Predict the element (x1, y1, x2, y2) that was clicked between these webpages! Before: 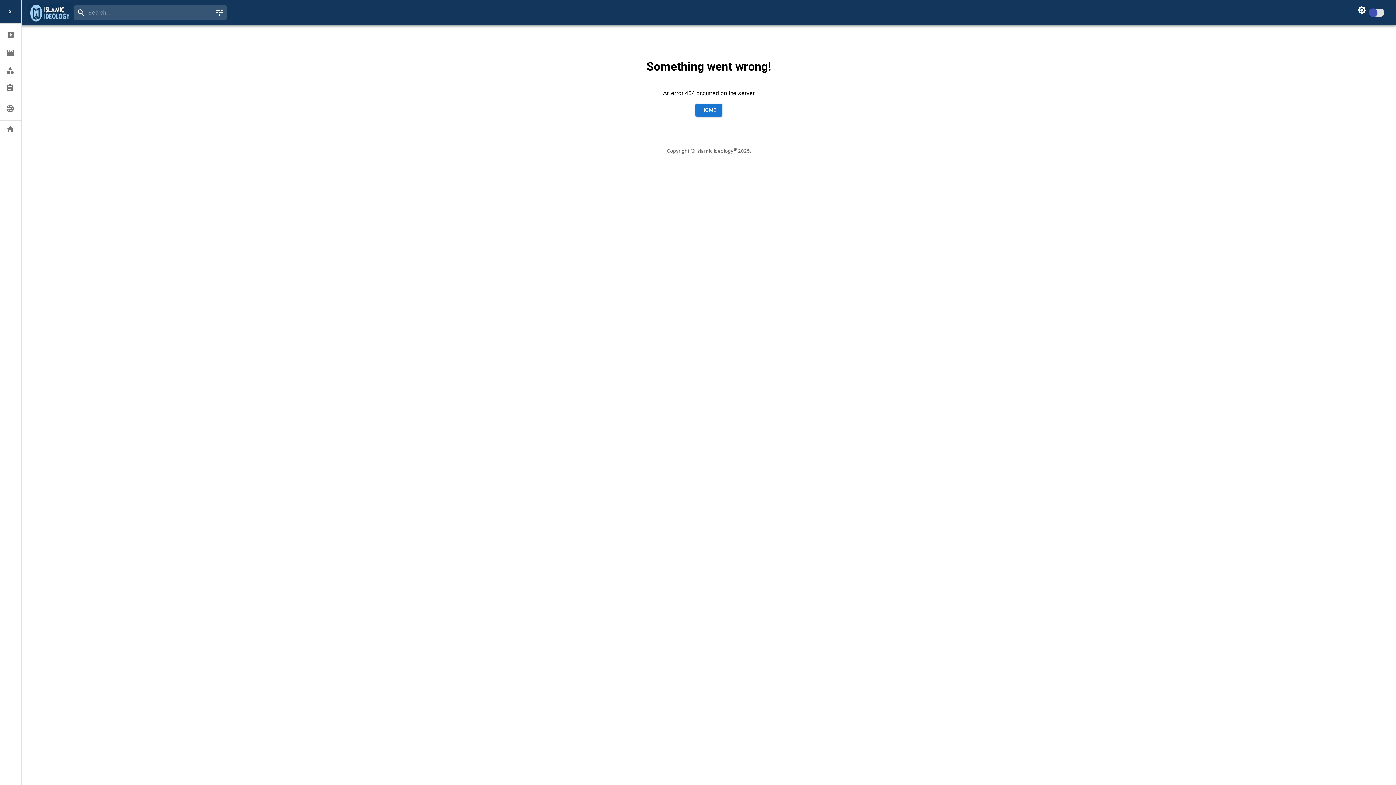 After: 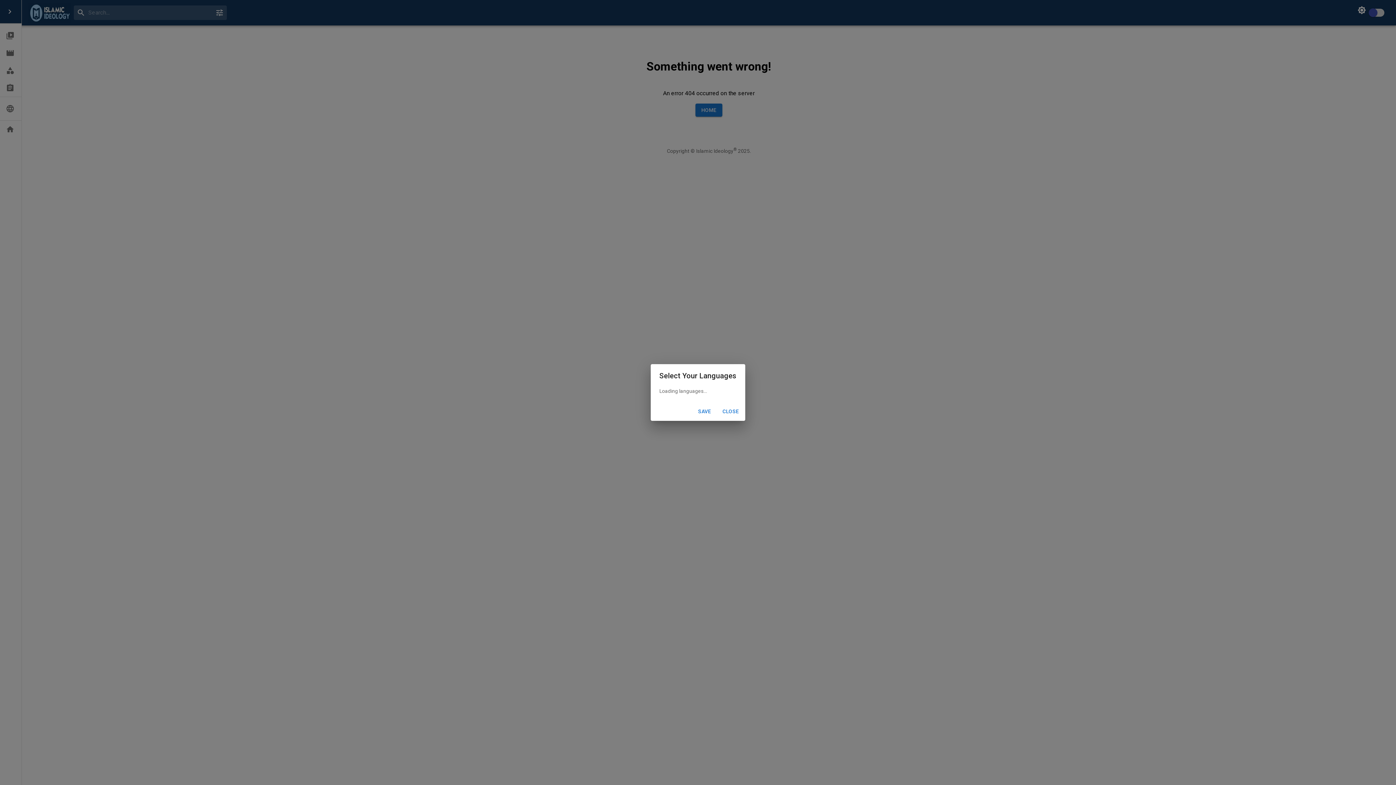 Action: label: Languages bbox: (0, 100, 21, 117)